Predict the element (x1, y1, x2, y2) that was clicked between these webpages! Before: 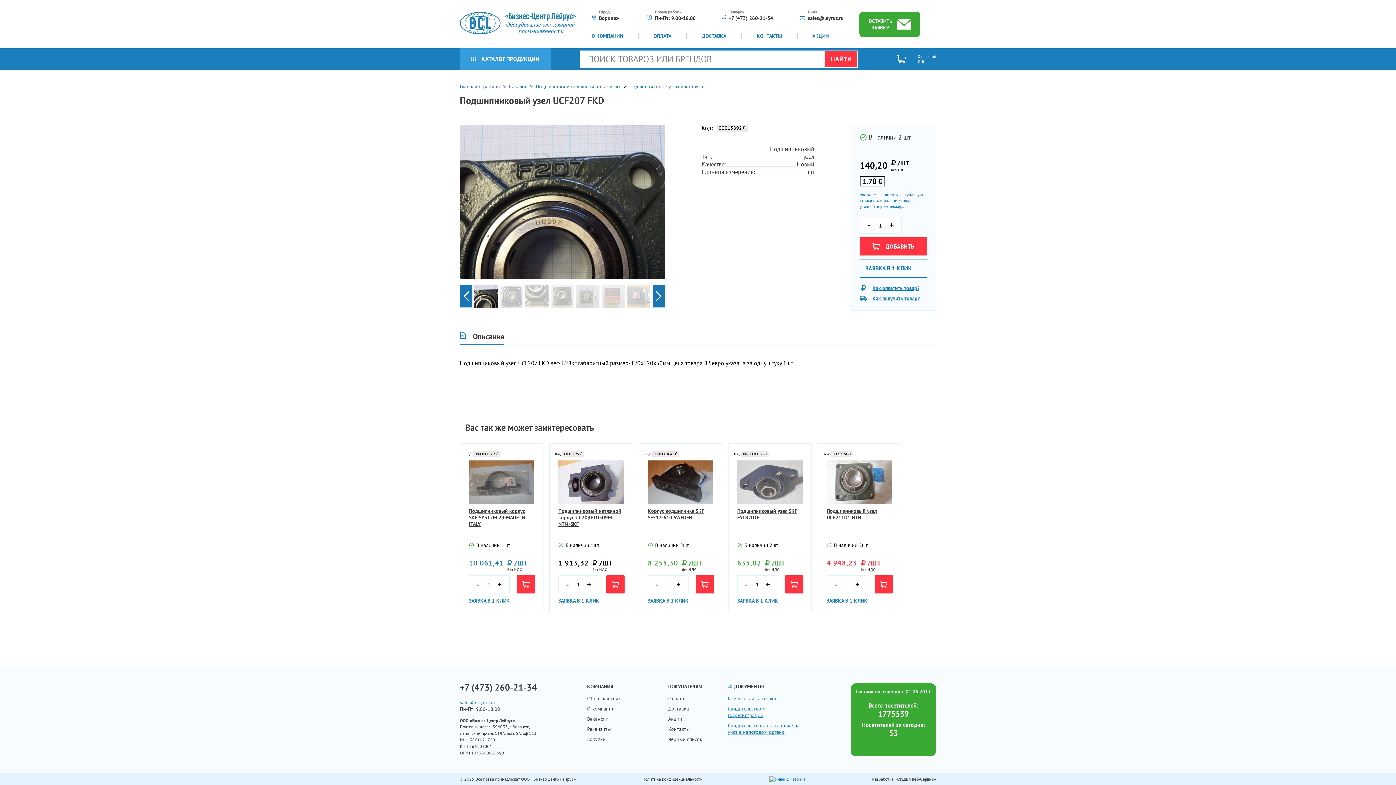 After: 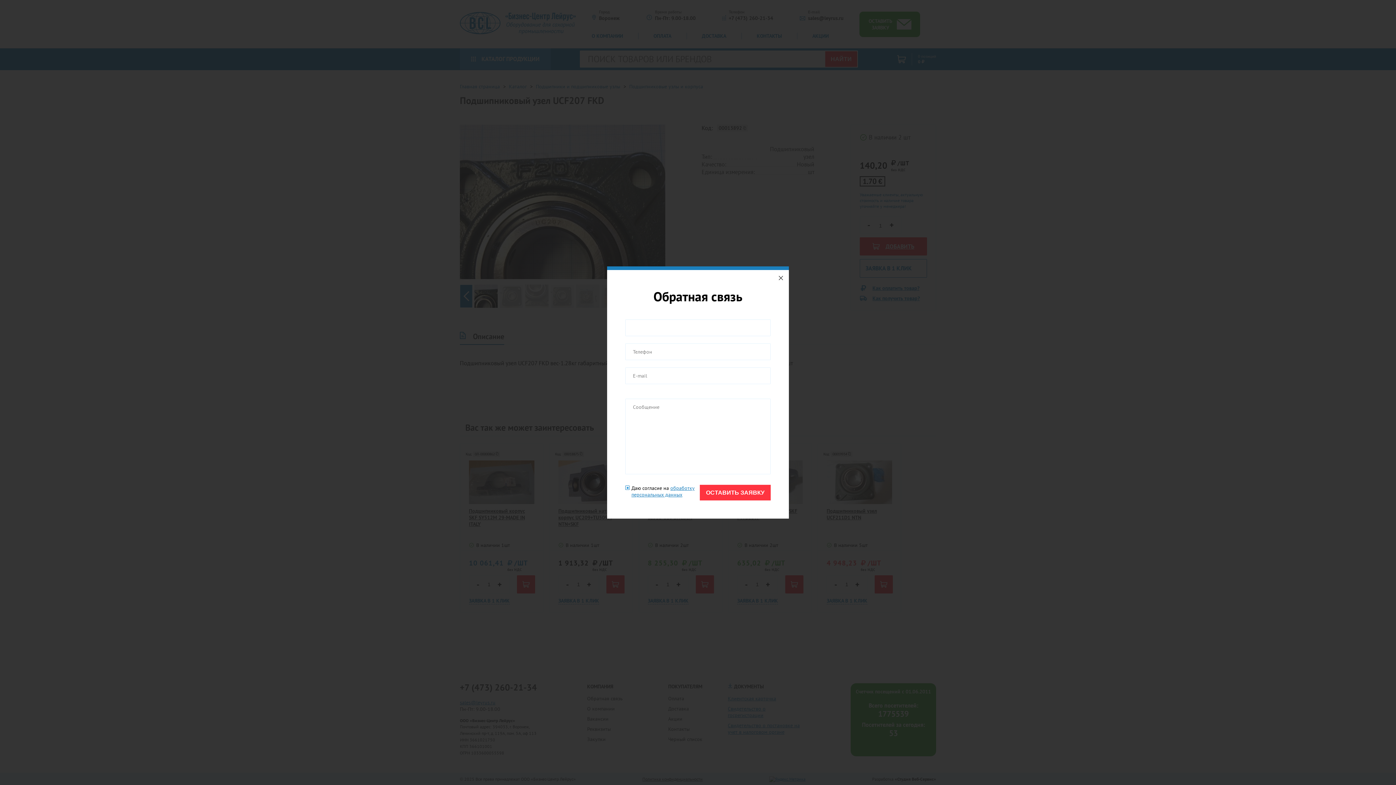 Action: bbox: (859, 11, 920, 36) label: ОСТАВИТЬ ЗАЯВКУ